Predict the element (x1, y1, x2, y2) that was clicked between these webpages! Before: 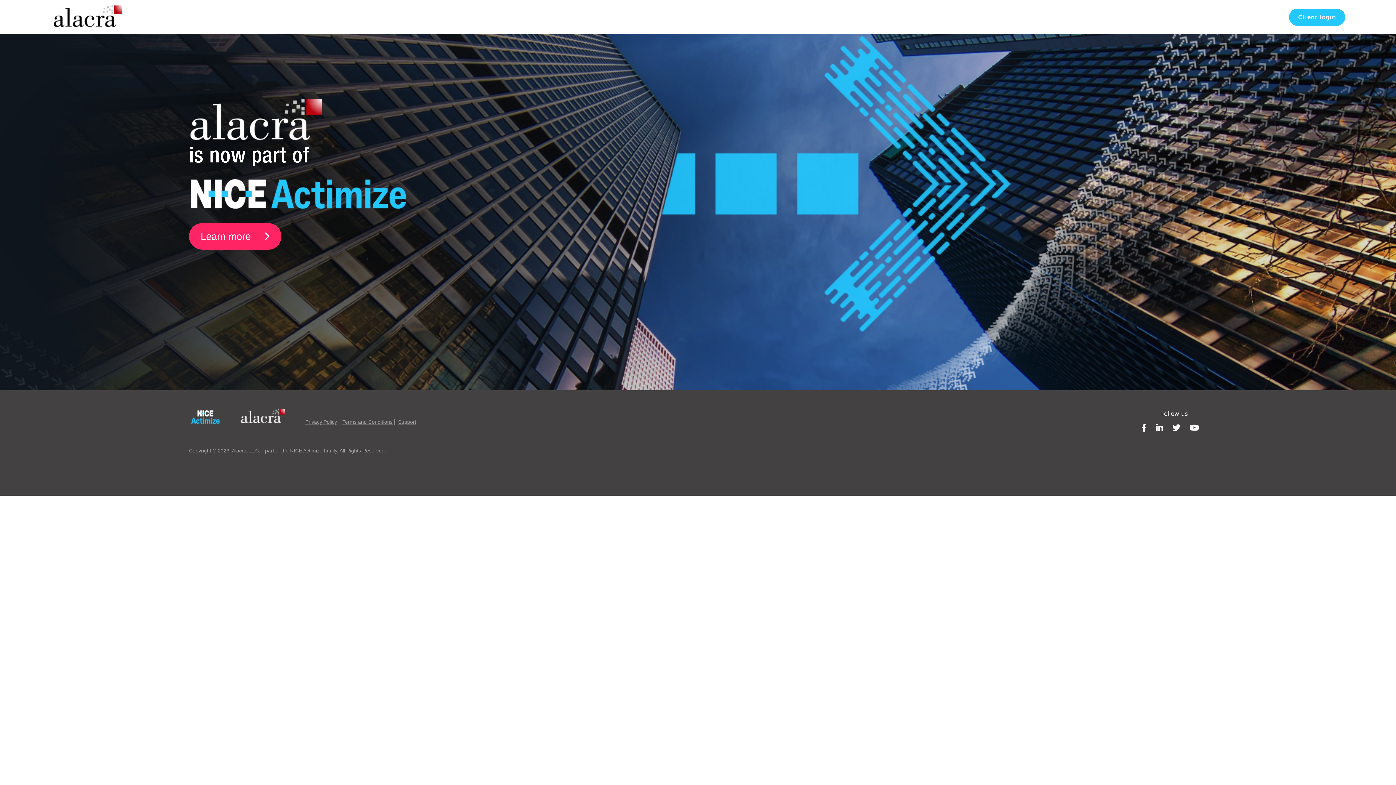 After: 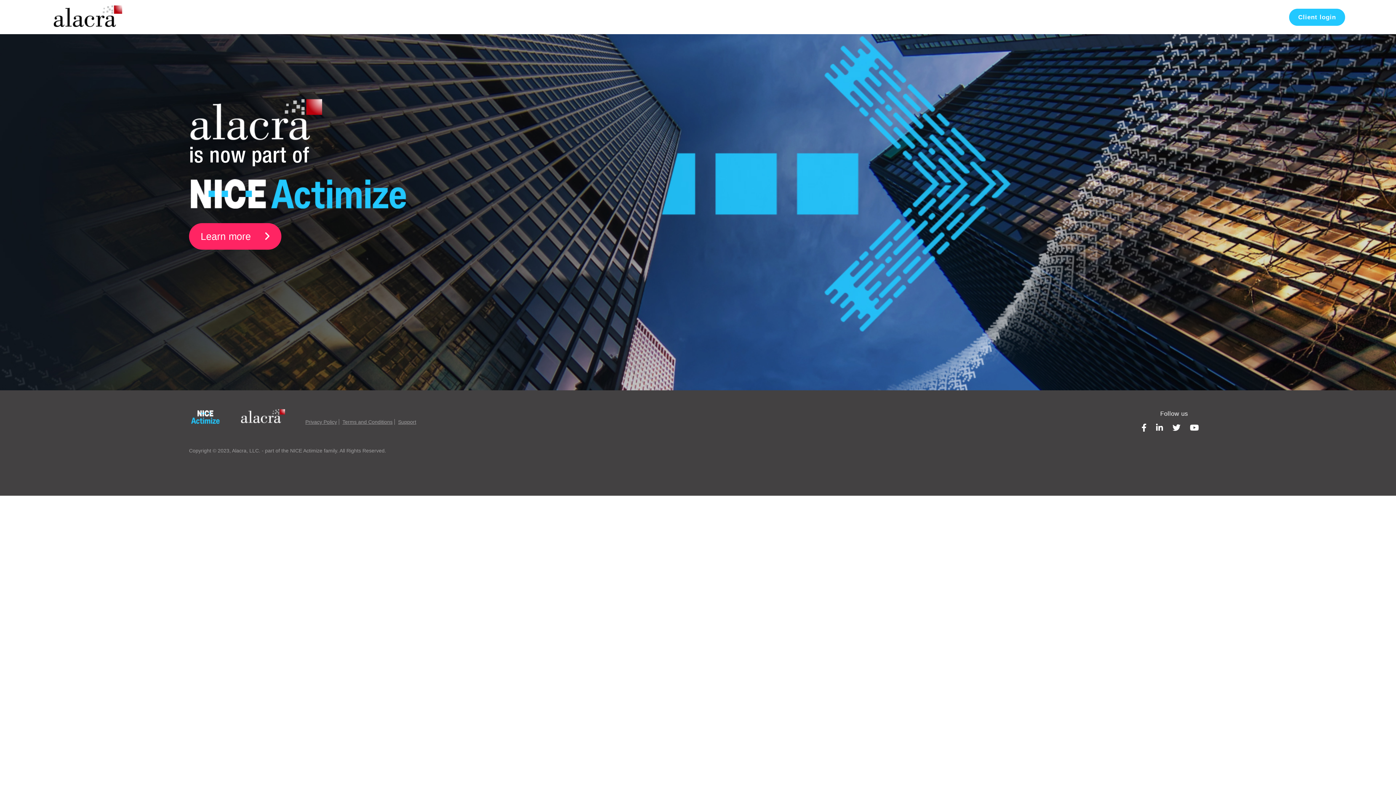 Action: bbox: (1156, 423, 1163, 432)